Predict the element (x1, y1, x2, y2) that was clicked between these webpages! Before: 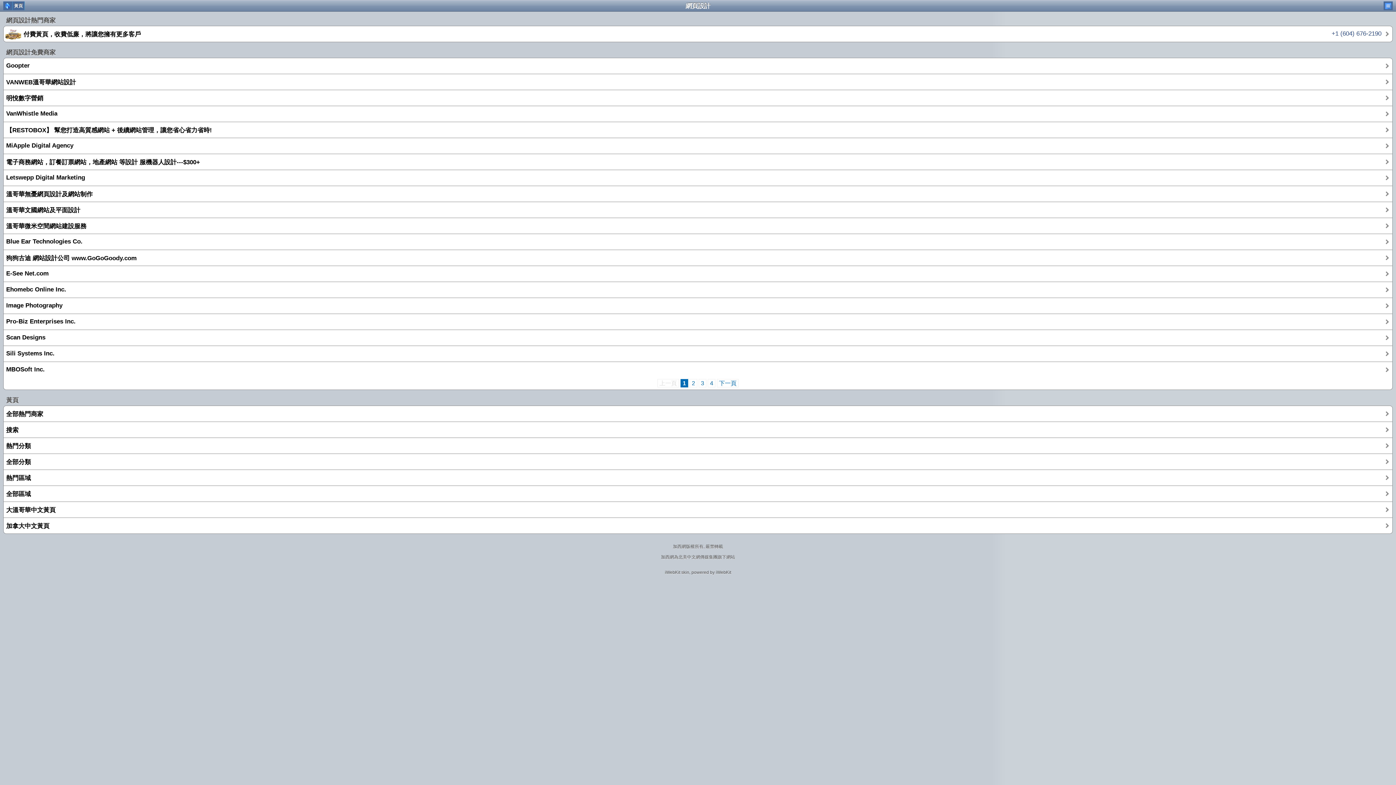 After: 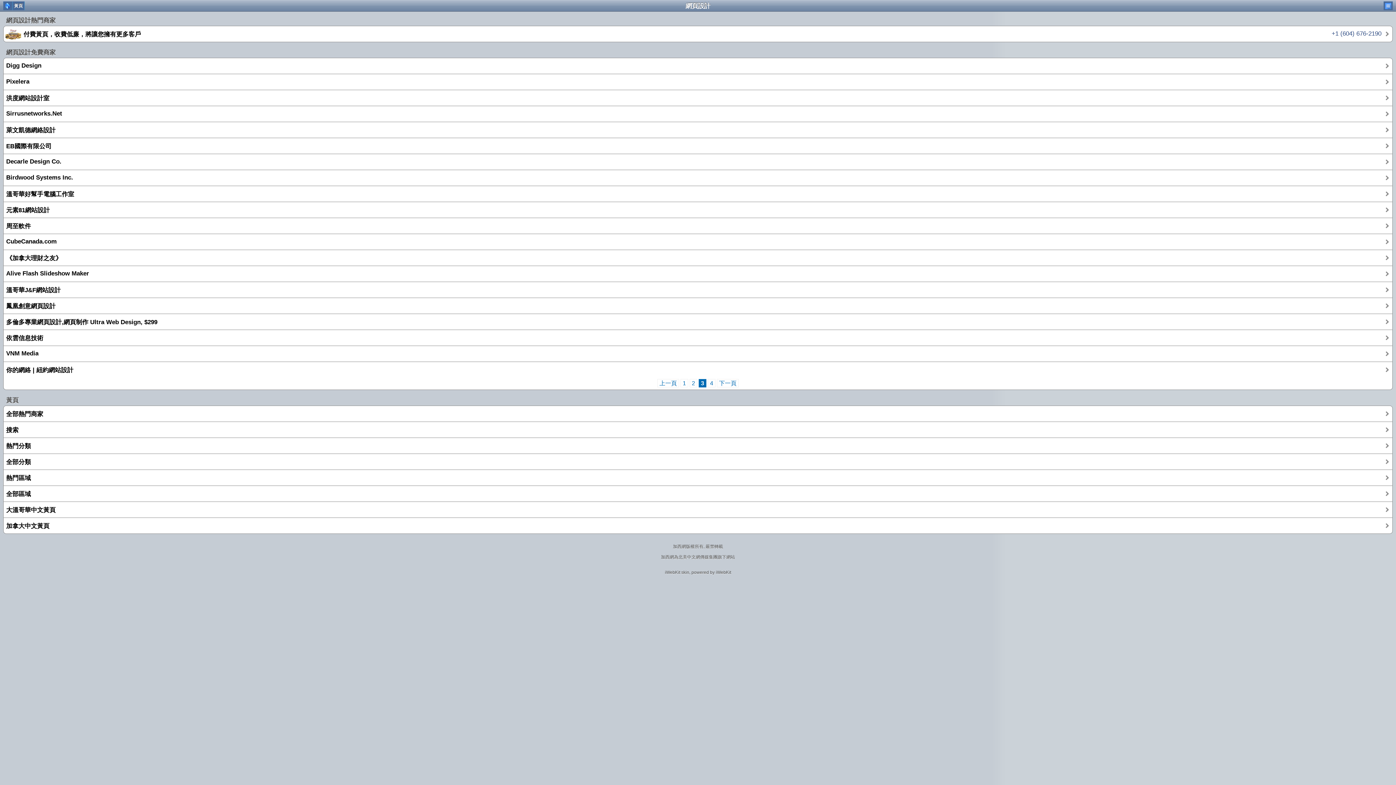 Action: label: 3 bbox: (698, 379, 706, 387)